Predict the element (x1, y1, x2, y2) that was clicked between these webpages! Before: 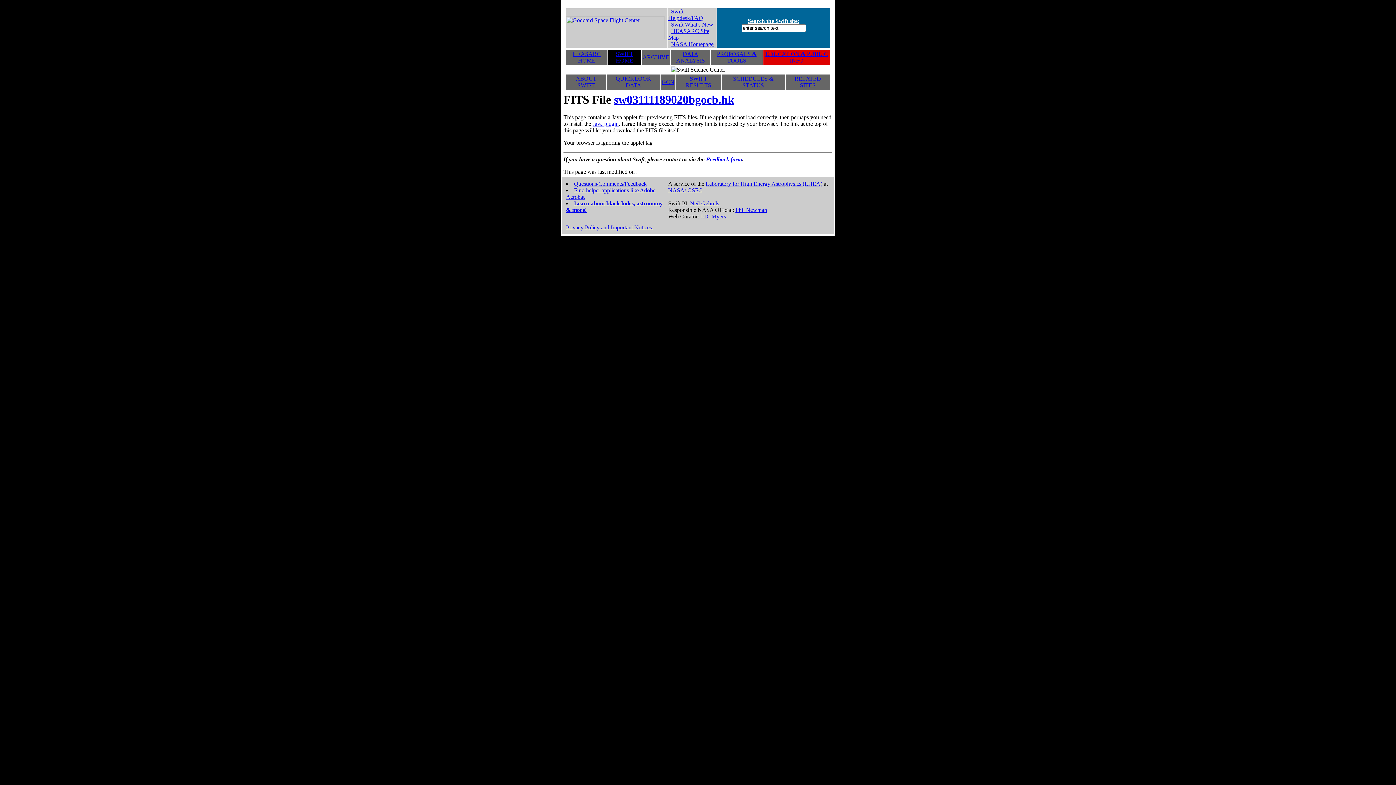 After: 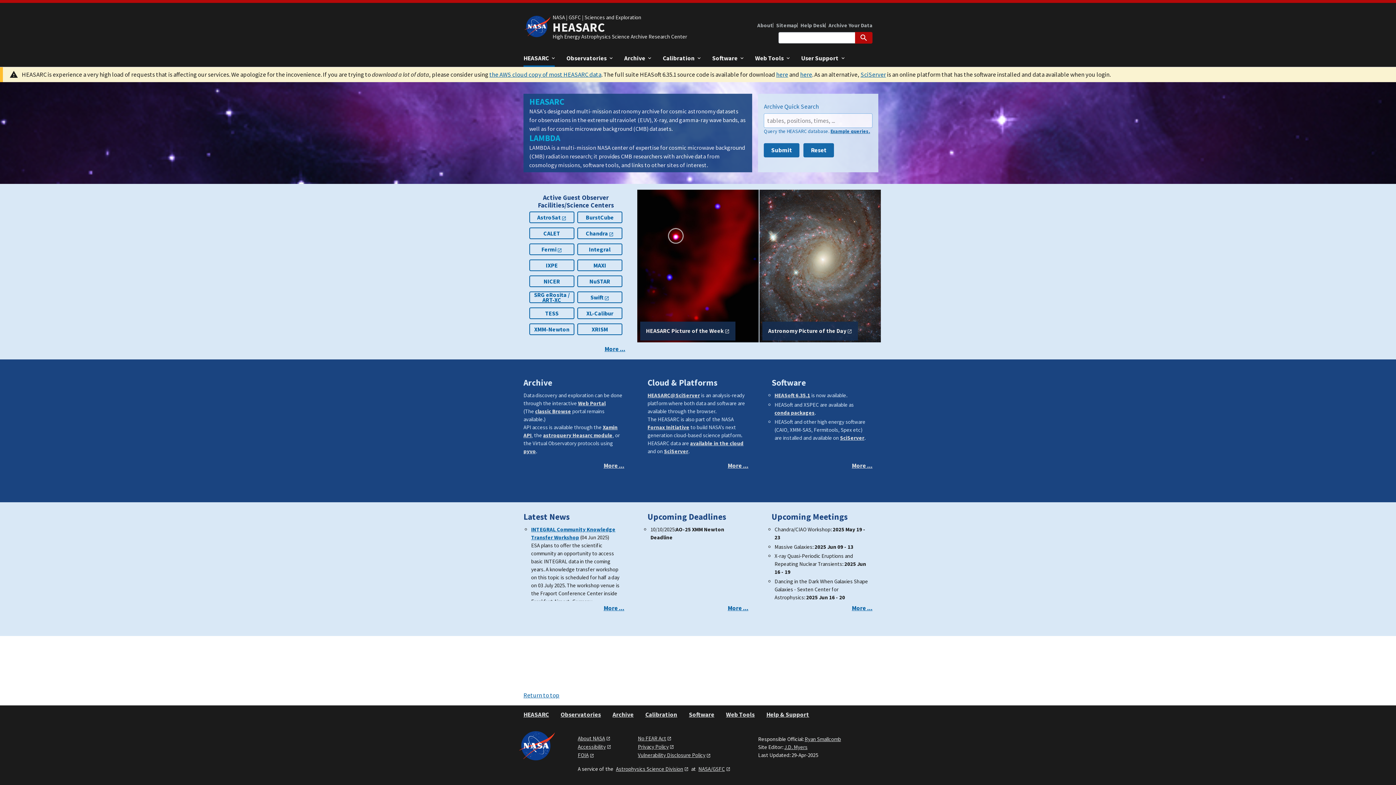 Action: bbox: (572, 50, 600, 63) label: HEASARC HOME